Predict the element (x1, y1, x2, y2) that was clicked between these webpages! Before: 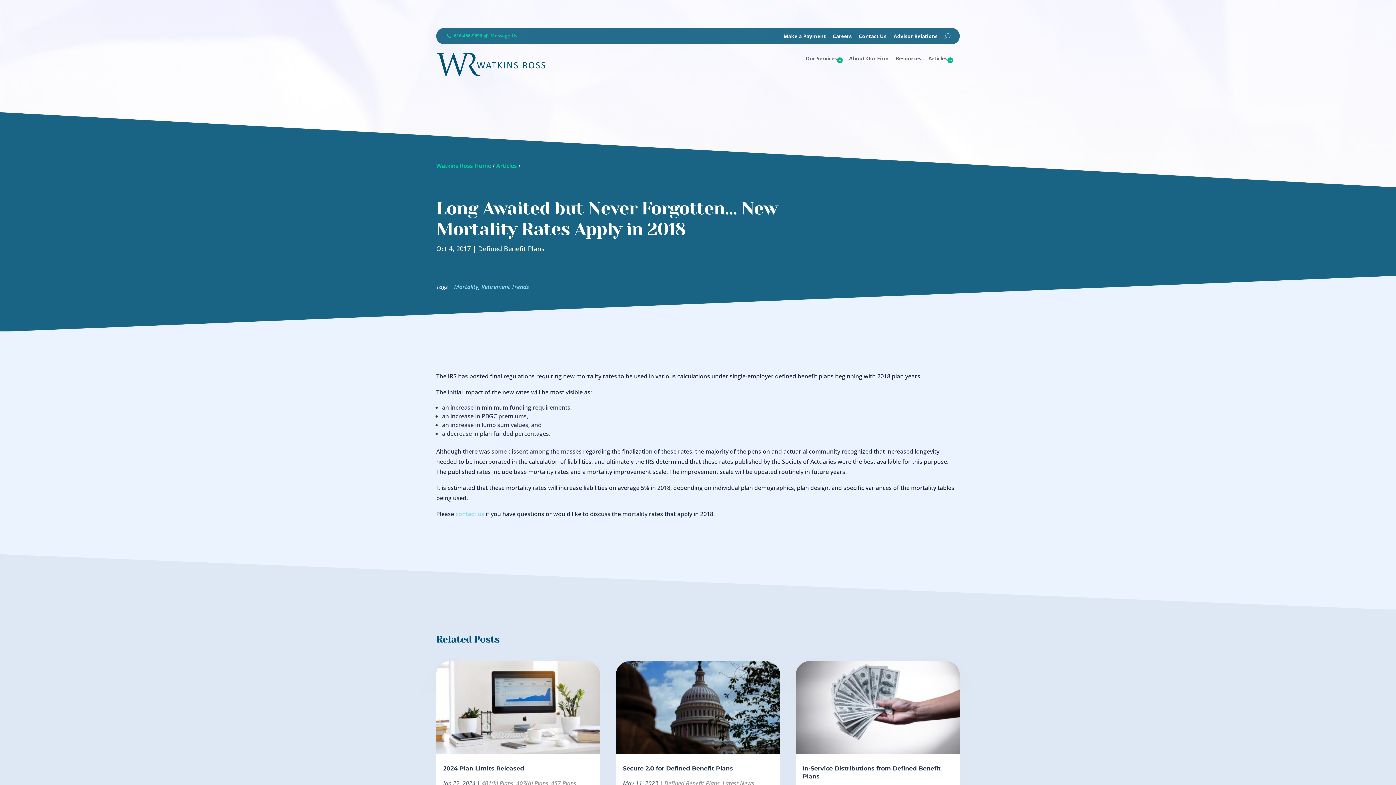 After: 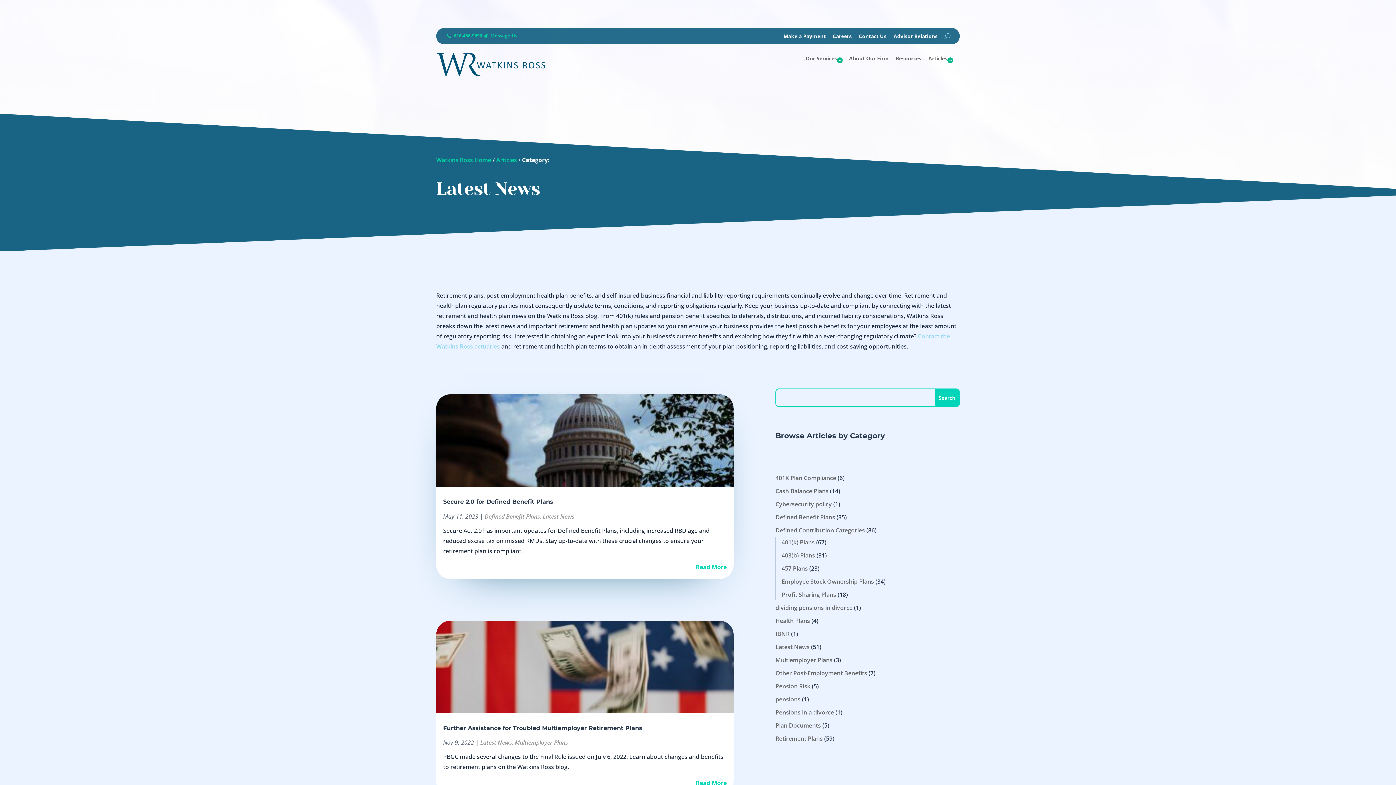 Action: label: Latest News bbox: (722, 779, 754, 787)